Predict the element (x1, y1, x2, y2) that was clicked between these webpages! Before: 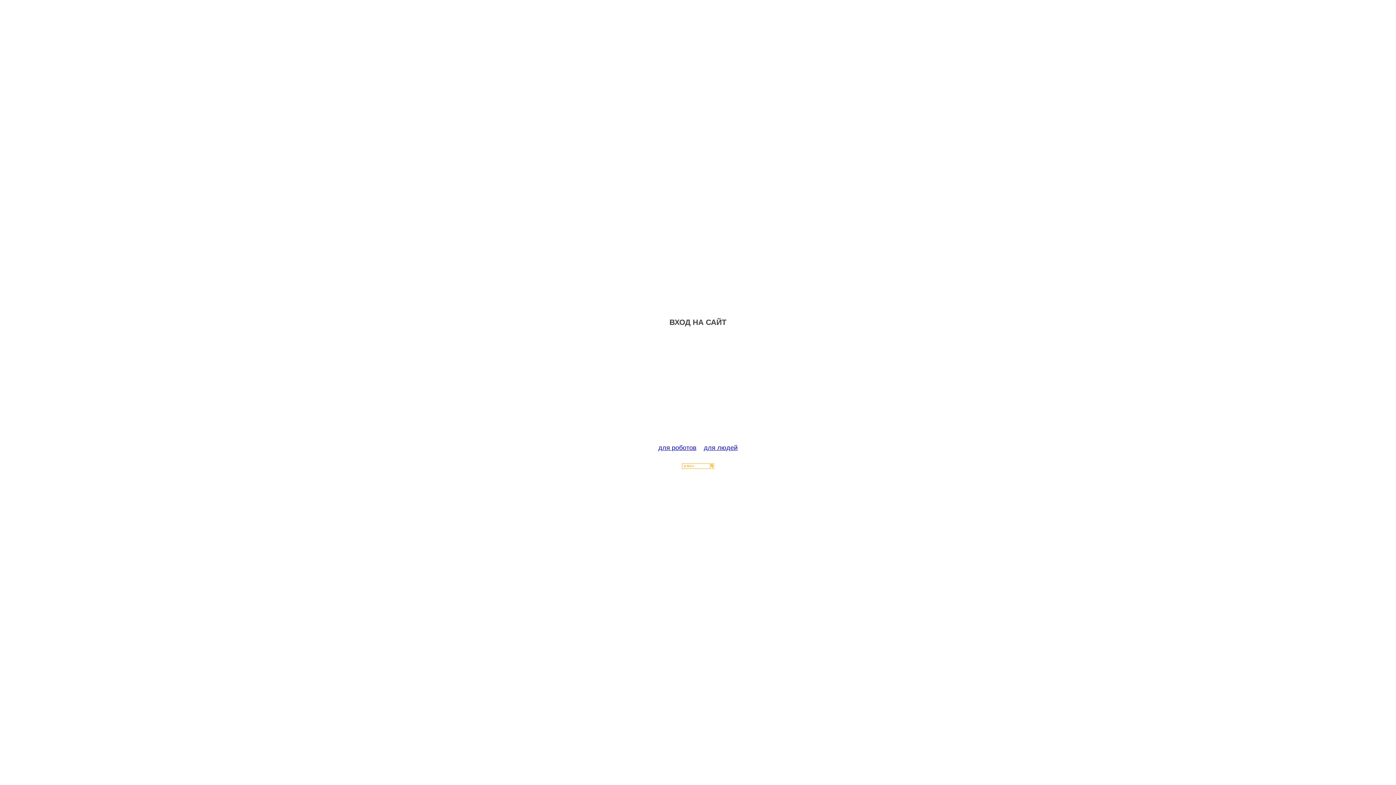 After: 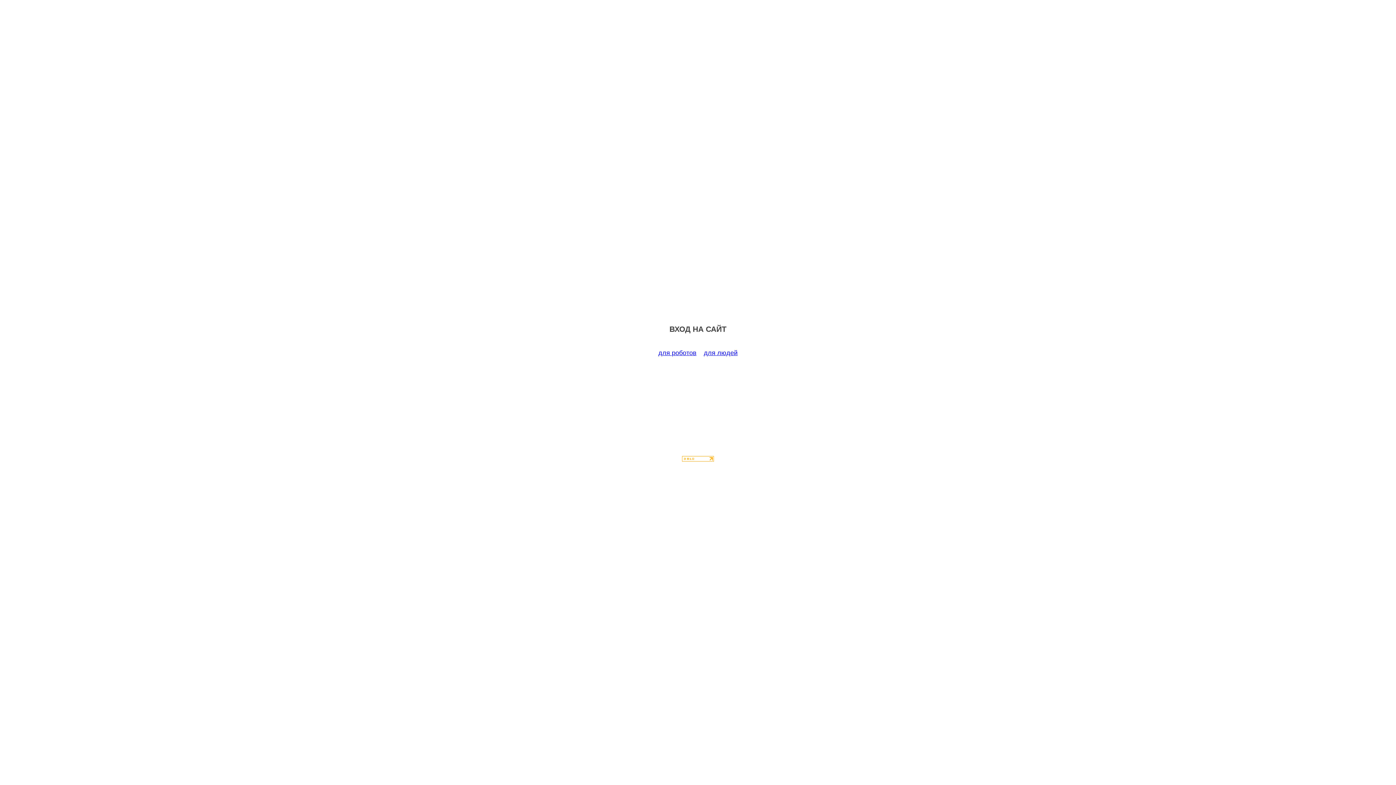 Action: label: для роботов bbox: (658, 444, 696, 451)